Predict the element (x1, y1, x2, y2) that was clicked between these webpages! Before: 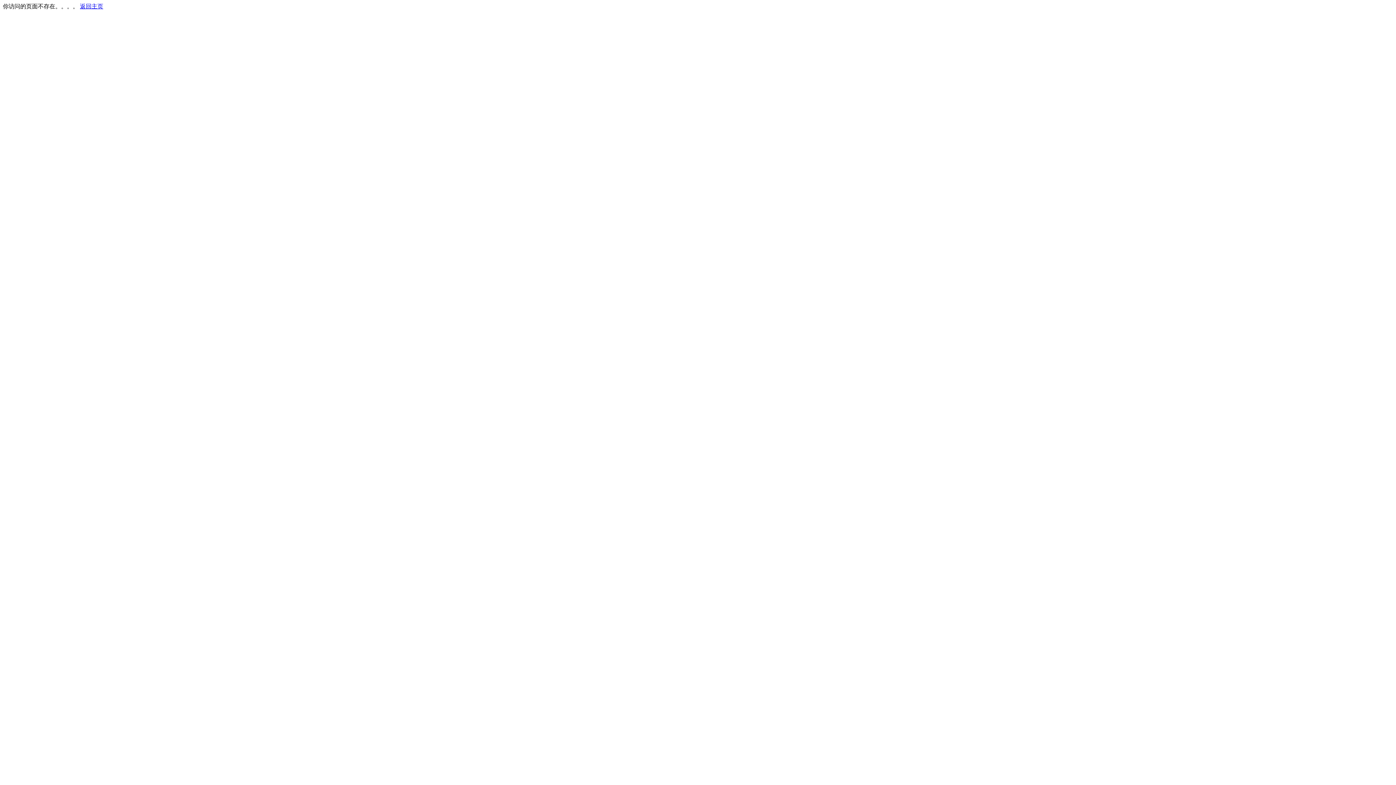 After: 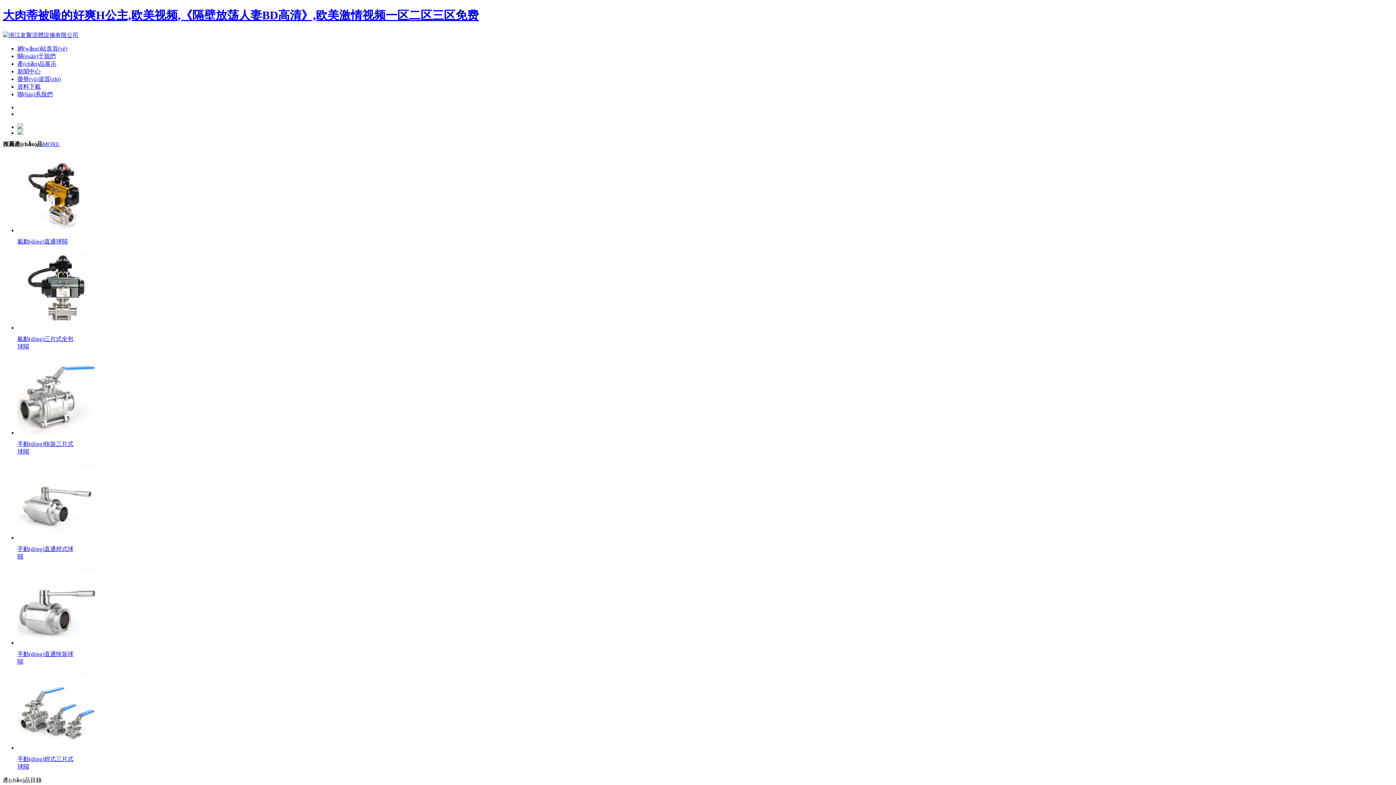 Action: bbox: (80, 3, 103, 9) label: 返回主页